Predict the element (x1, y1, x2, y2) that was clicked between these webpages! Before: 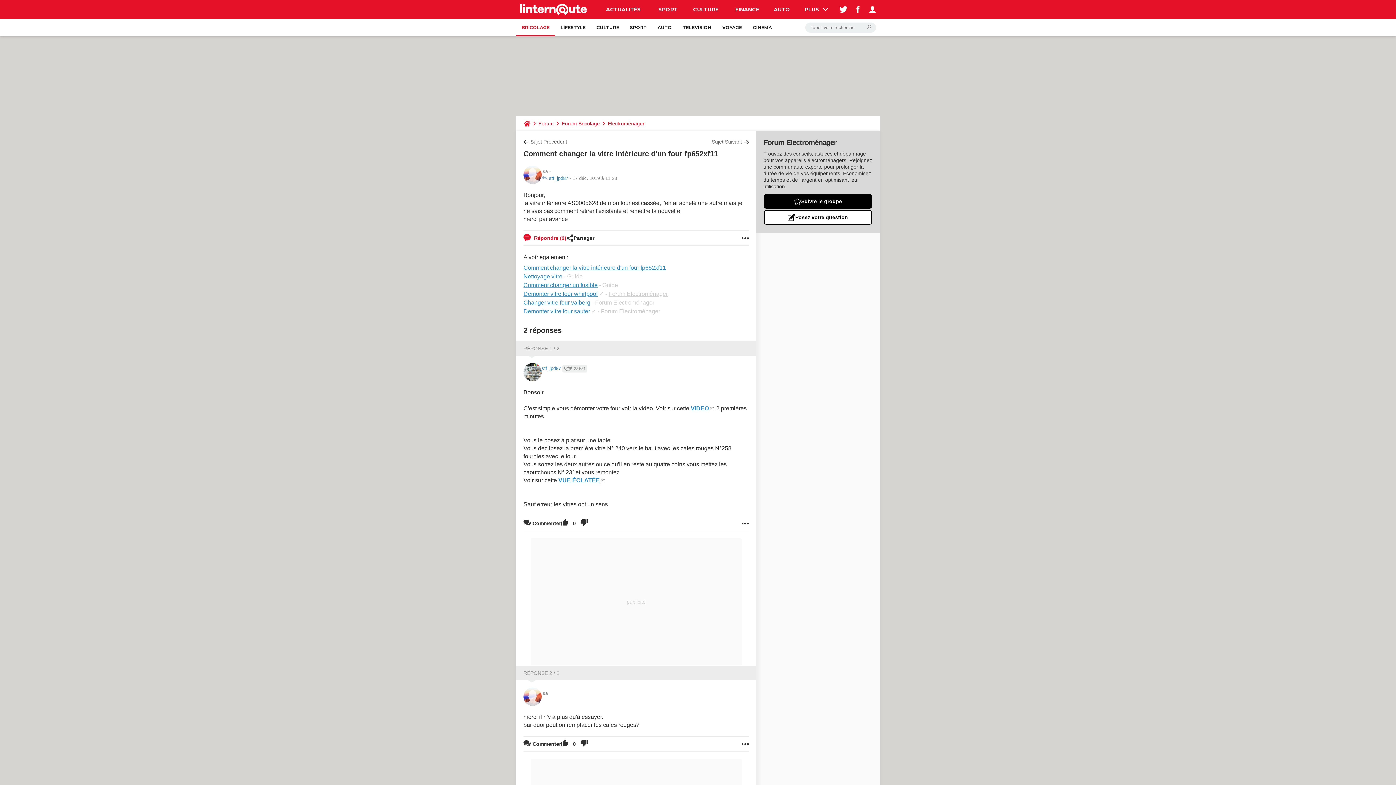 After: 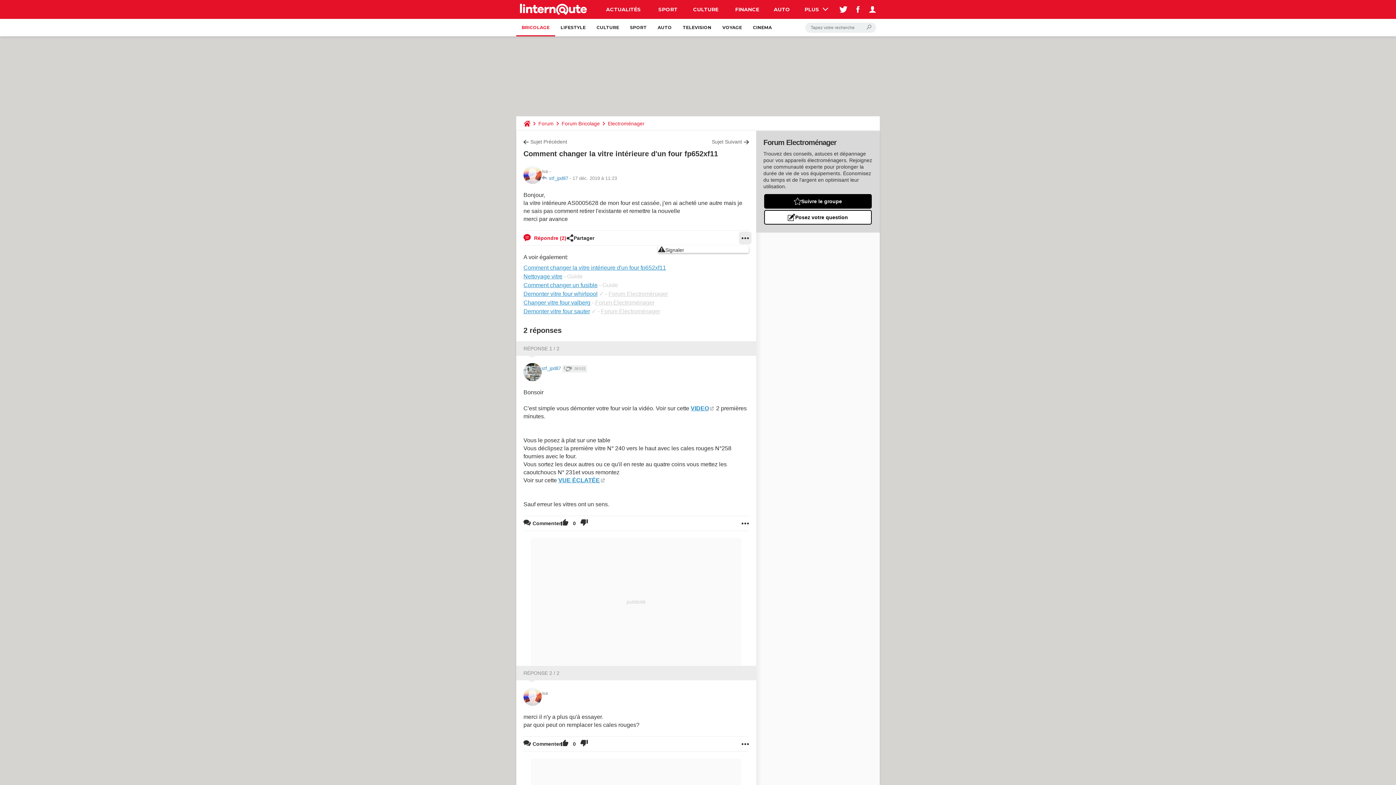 Action: bbox: (741, 230, 749, 245)